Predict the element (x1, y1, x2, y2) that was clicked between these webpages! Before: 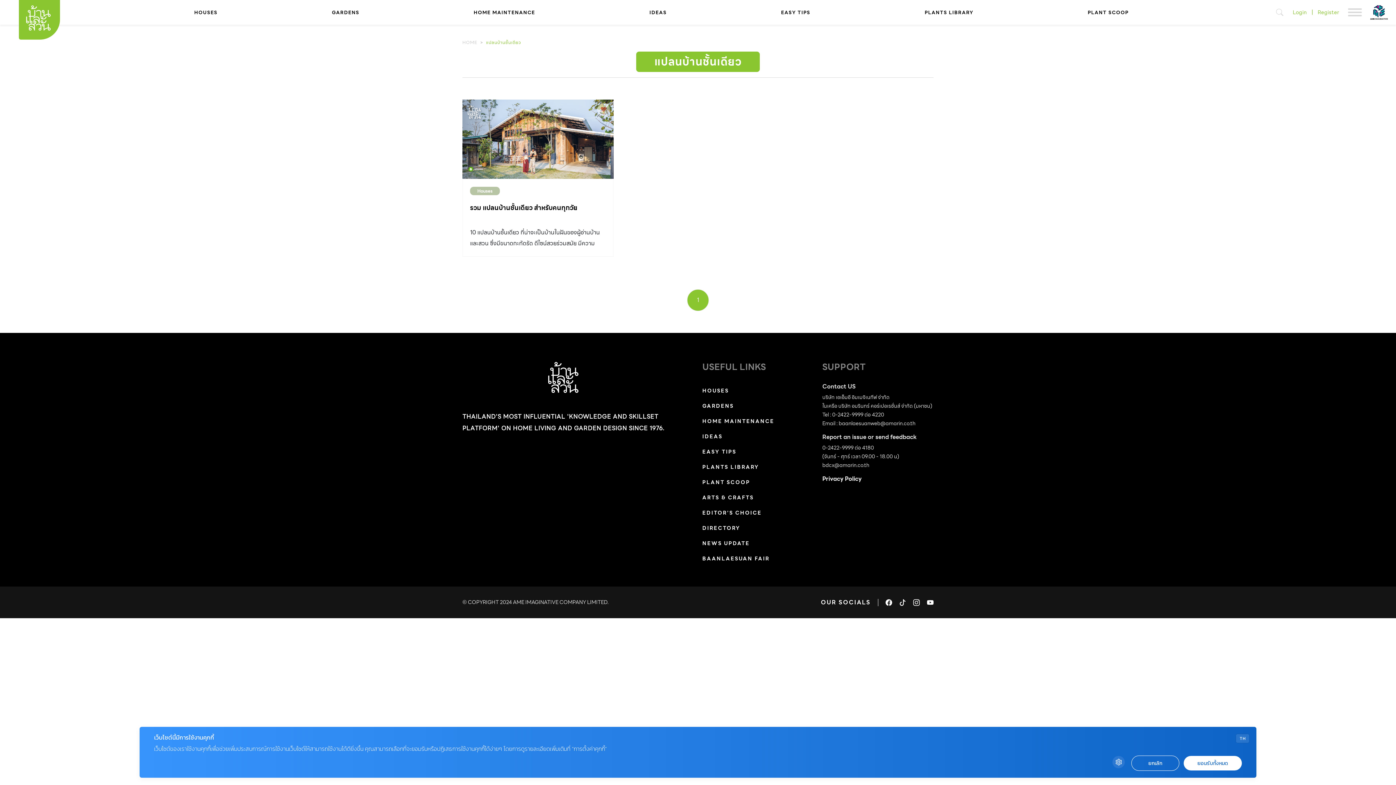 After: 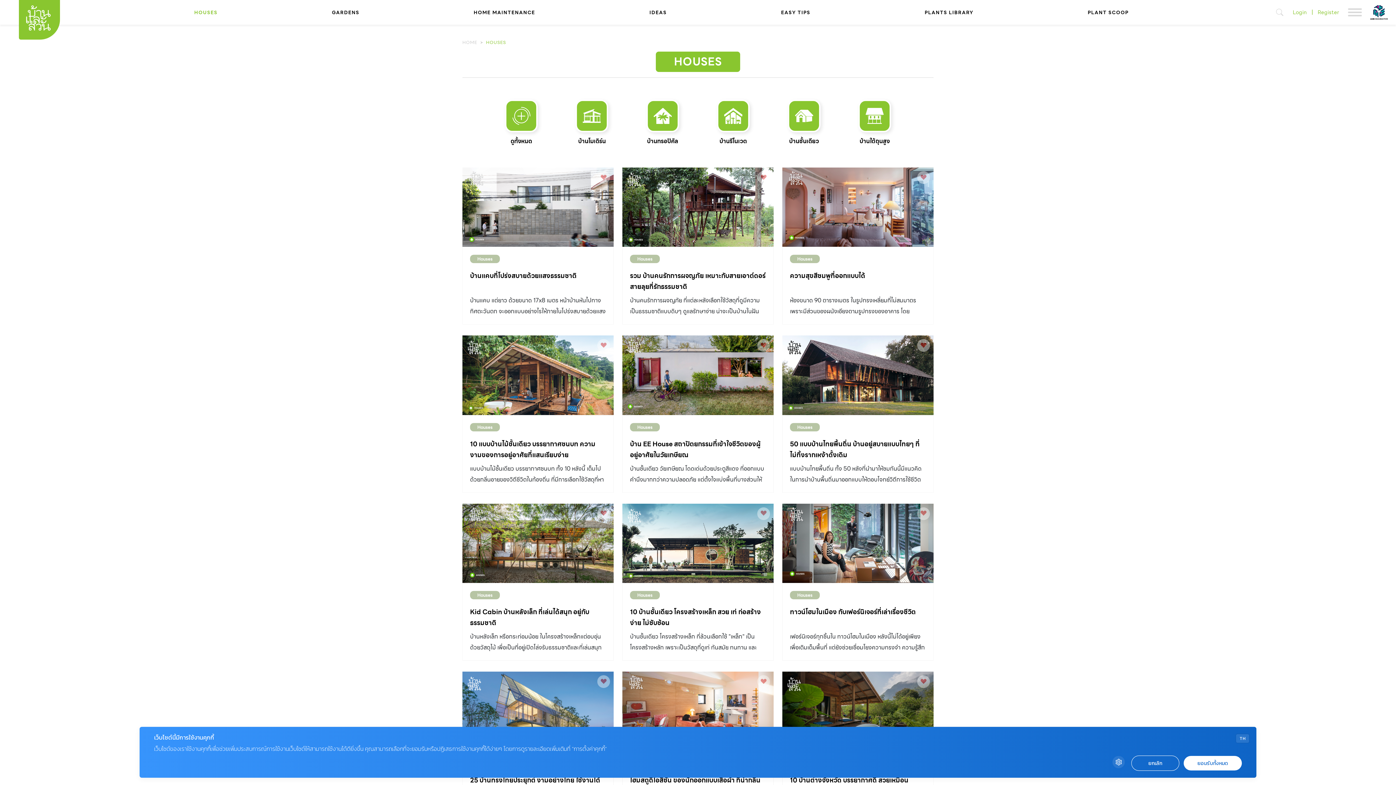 Action: label: HOUSES bbox: (192, 6, 219, 18)